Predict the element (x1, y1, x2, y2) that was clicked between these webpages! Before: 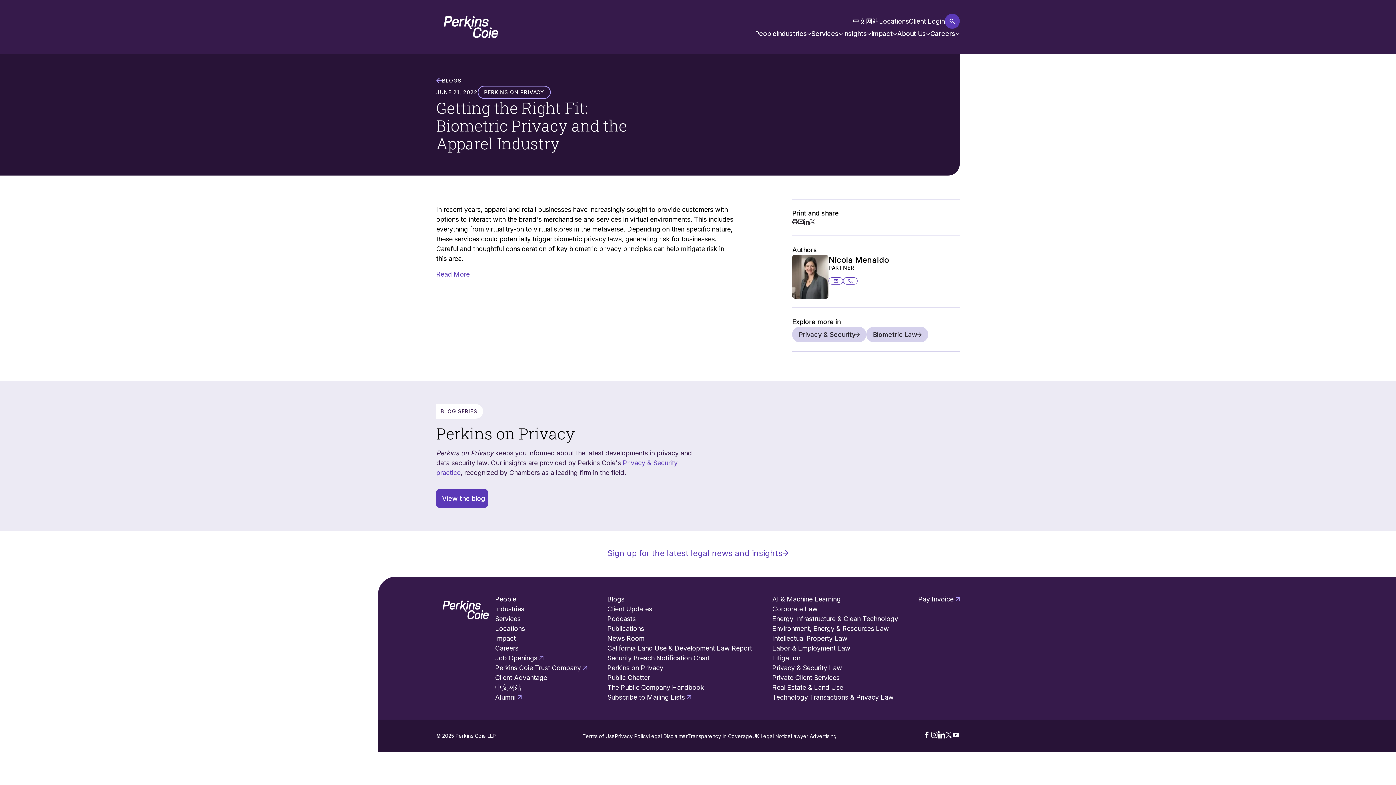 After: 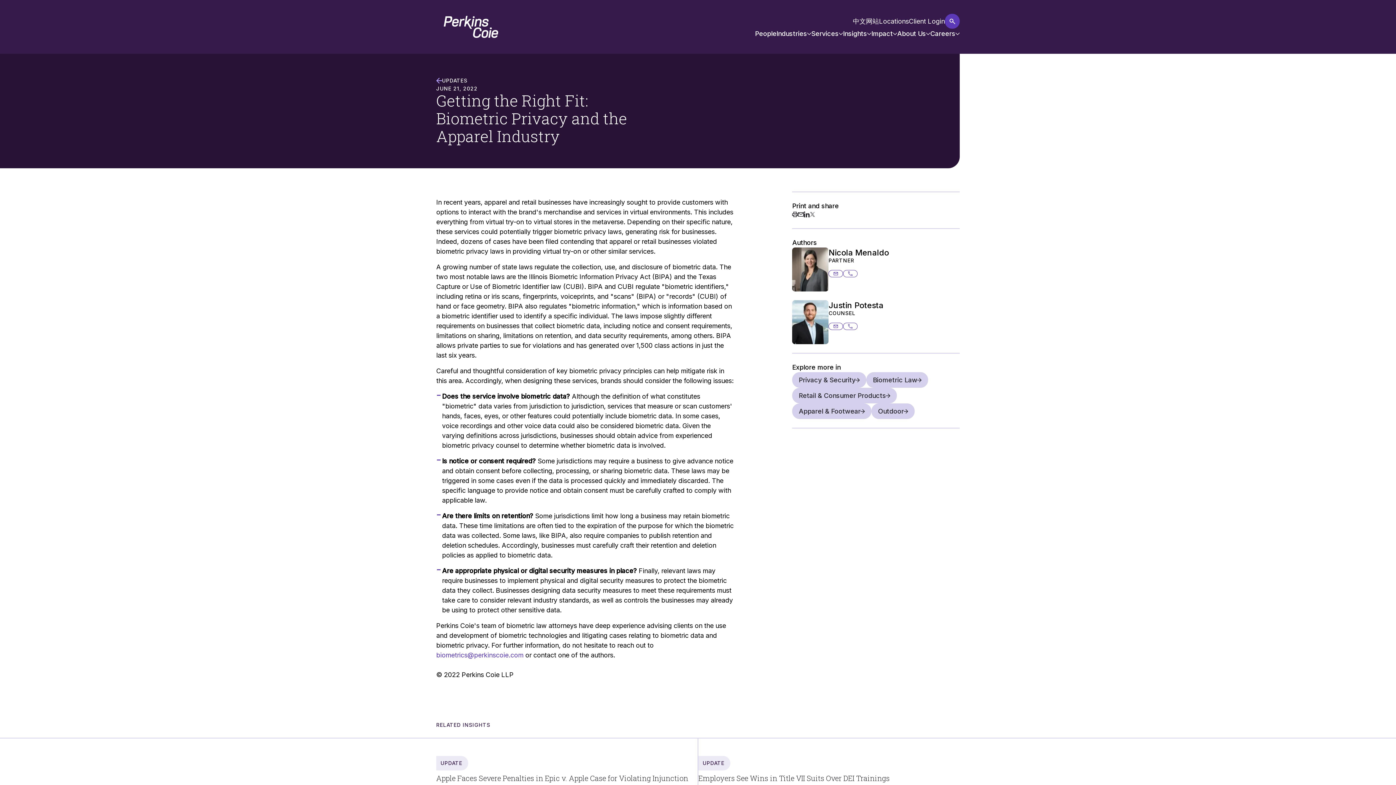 Action: bbox: (436, 270, 469, 278) label: Read More